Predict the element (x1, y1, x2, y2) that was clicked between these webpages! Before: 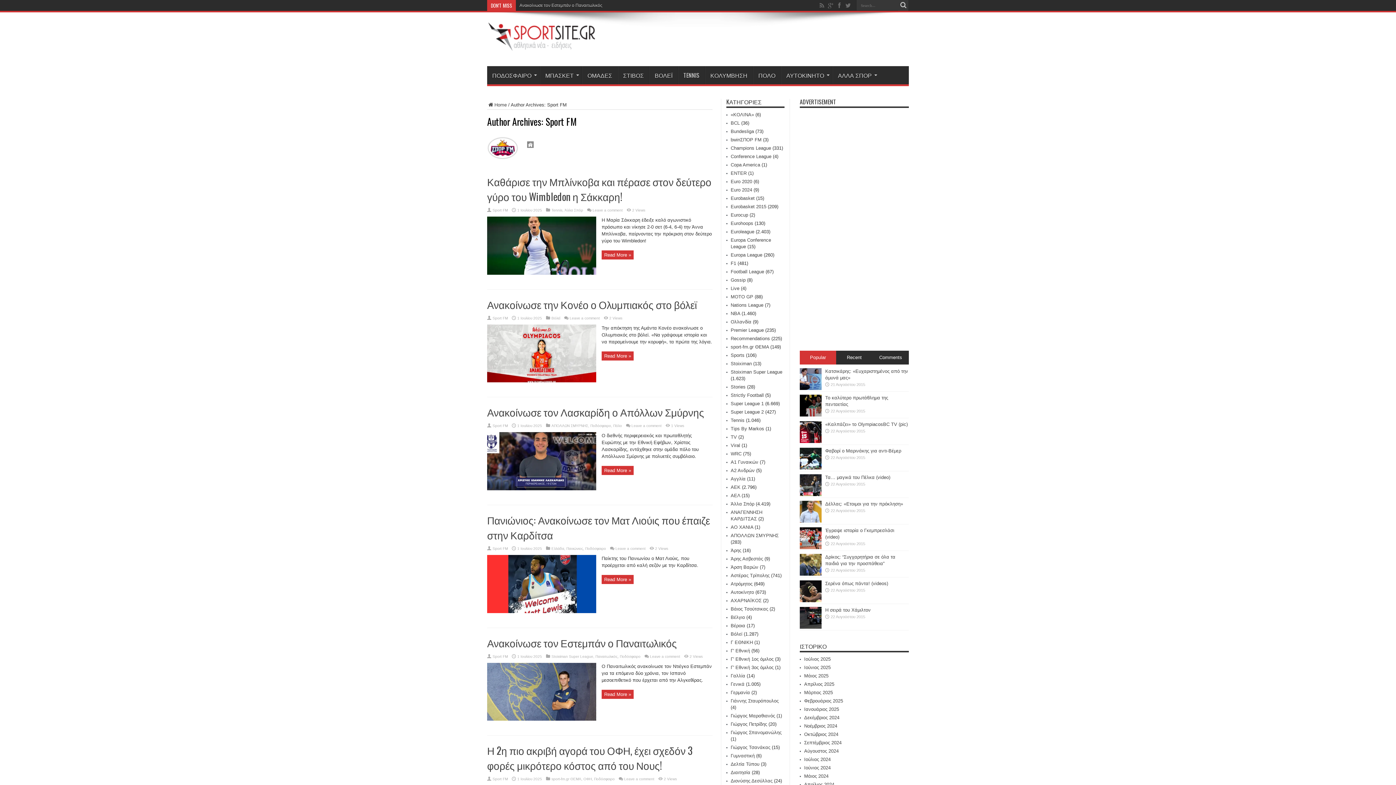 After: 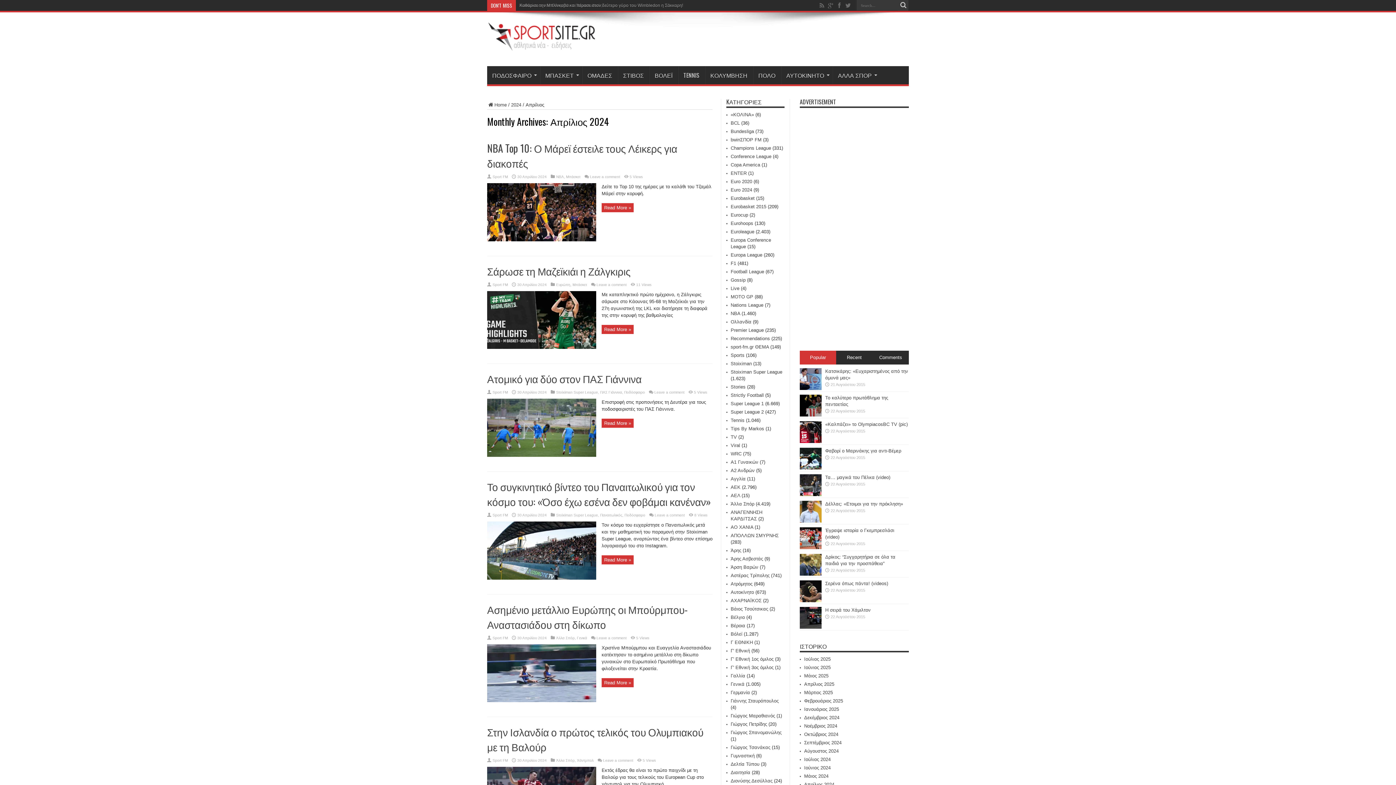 Action: bbox: (804, 782, 834, 787) label: Απρίλιος 2024